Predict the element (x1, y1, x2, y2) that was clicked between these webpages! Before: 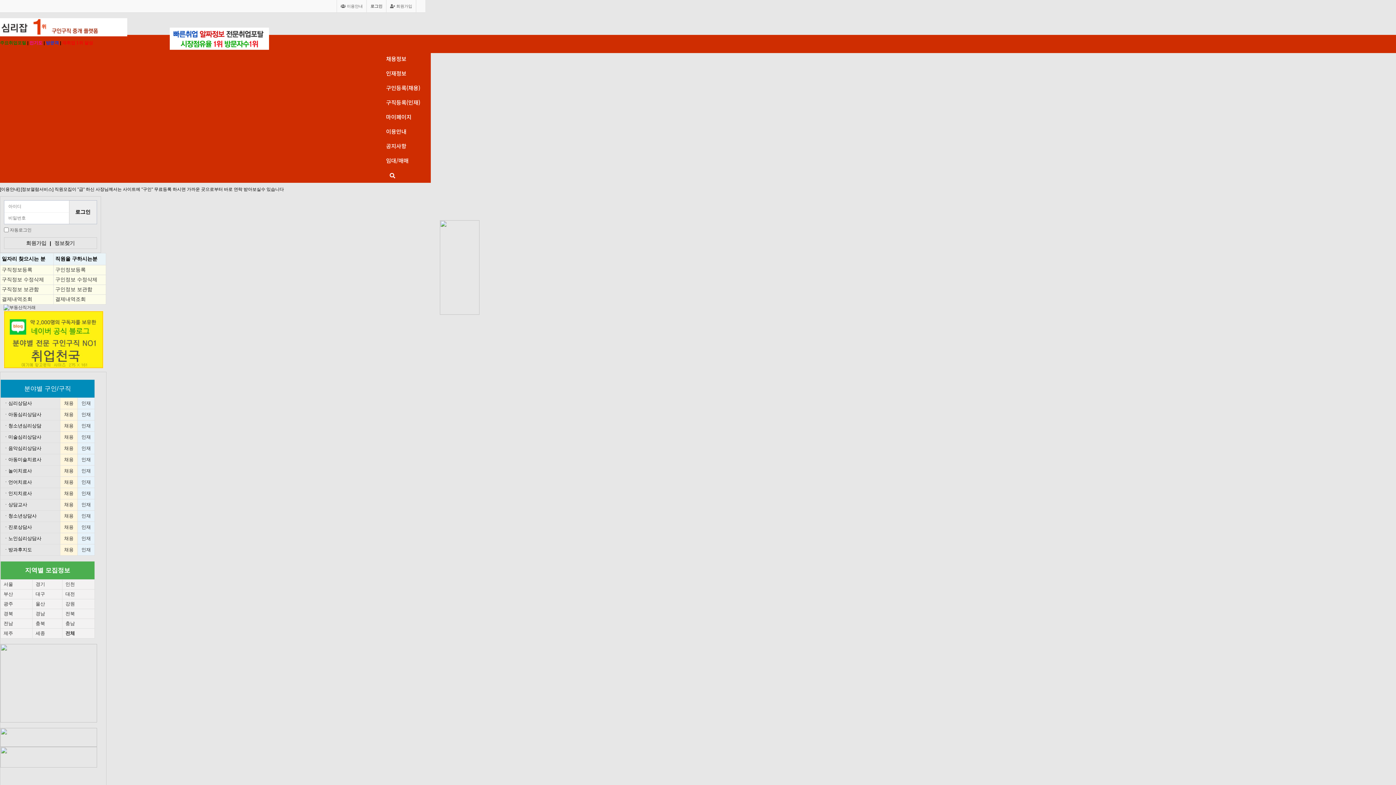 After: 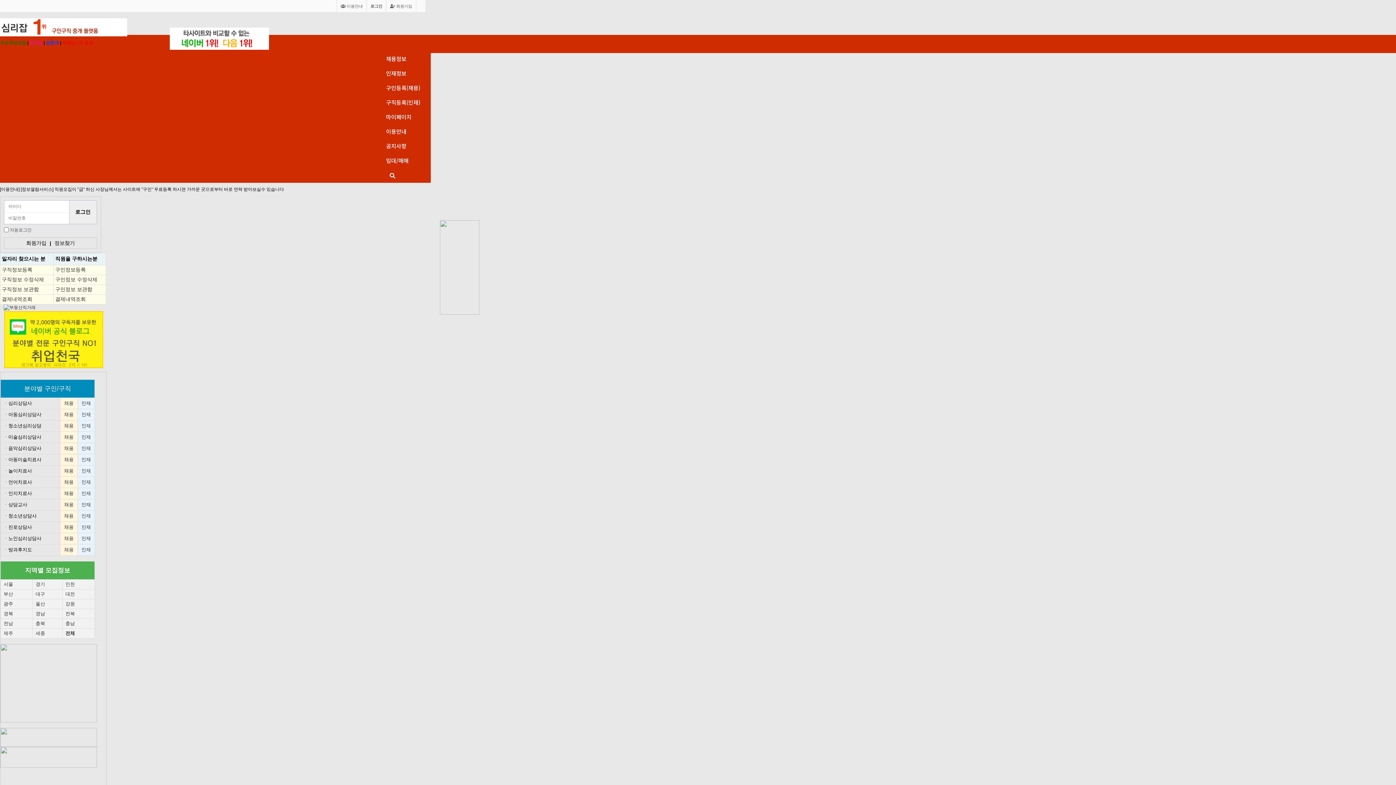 Action: bbox: (65, 630, 74, 636) label: 전체